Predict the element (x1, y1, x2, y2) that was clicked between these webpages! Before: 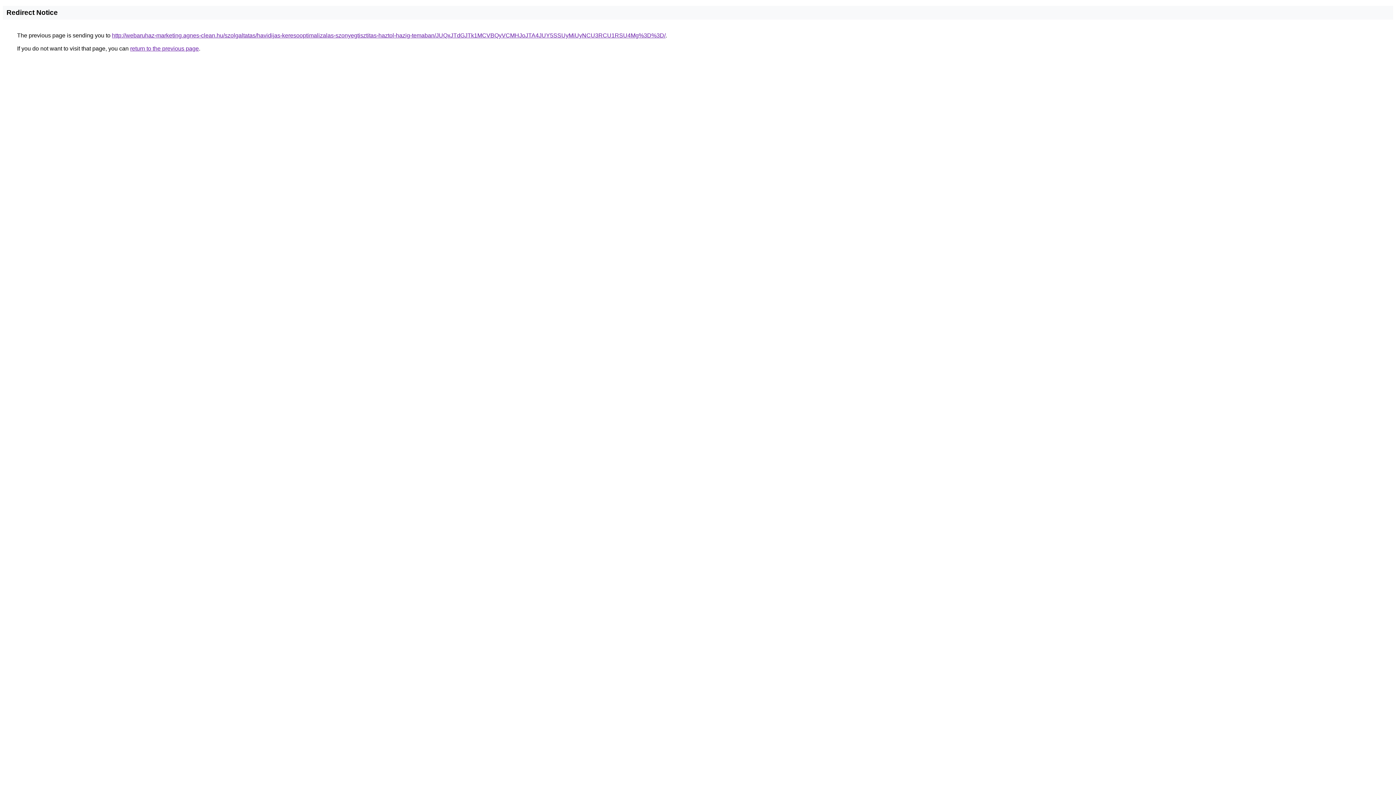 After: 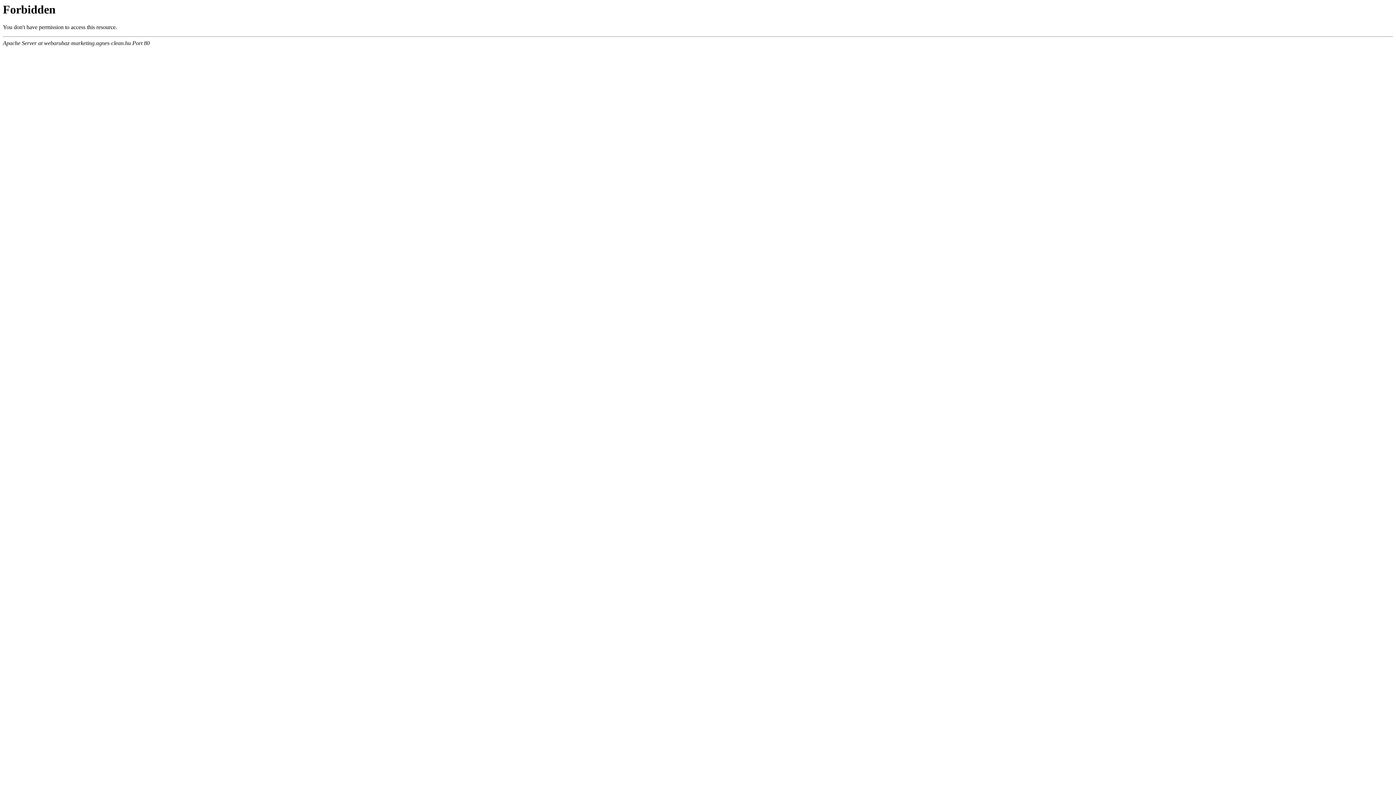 Action: bbox: (112, 32, 665, 38) label: http://webaruhaz-marketing.agnes-clean.hu/szolgaltatas/havidijas-keresooptimalizalas-szonyegtisztitas-haztol-hazig-temaban/JUQxJTdGJTk1MCVBQyVCMHJoJTA4JUY5SSUyMiUyNCU3RCU1RSU4Mg%3D%3D/